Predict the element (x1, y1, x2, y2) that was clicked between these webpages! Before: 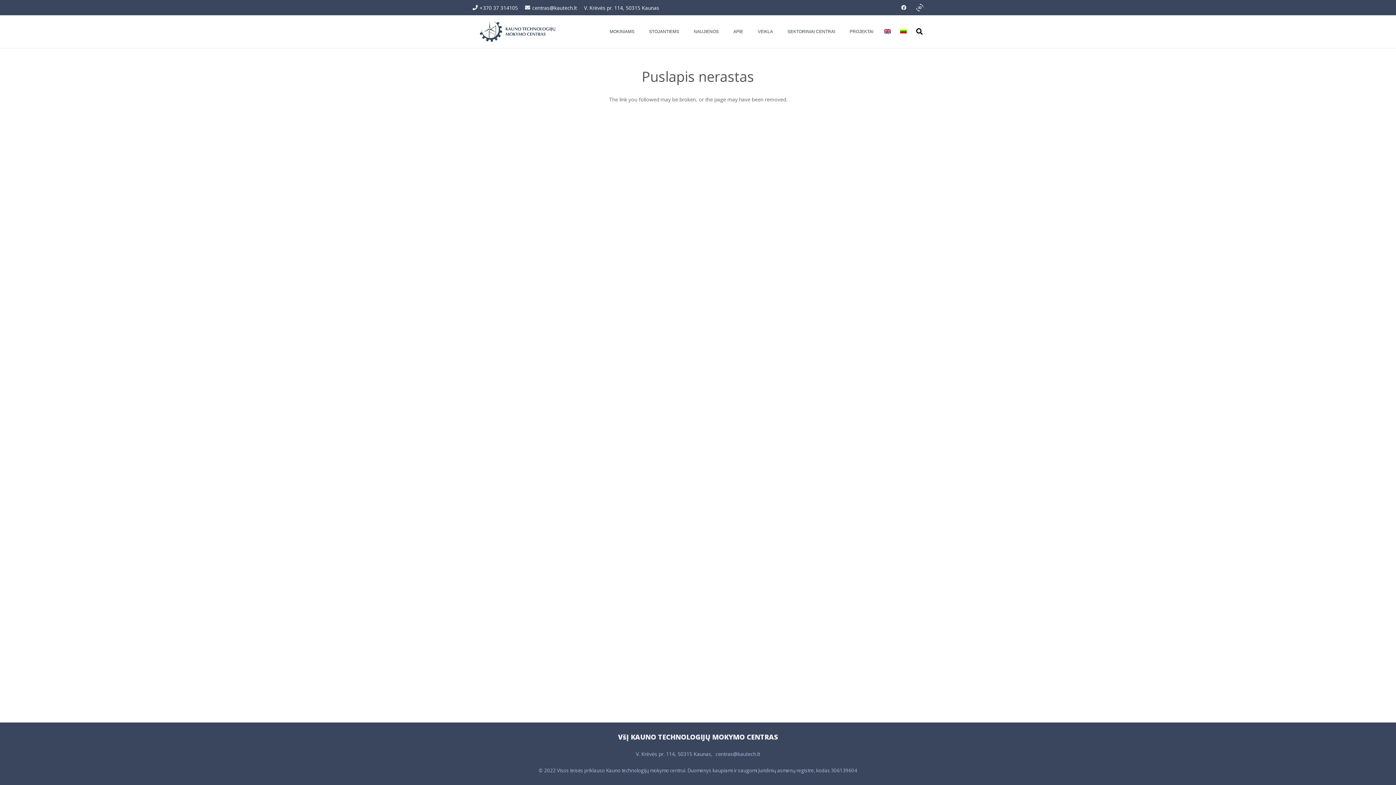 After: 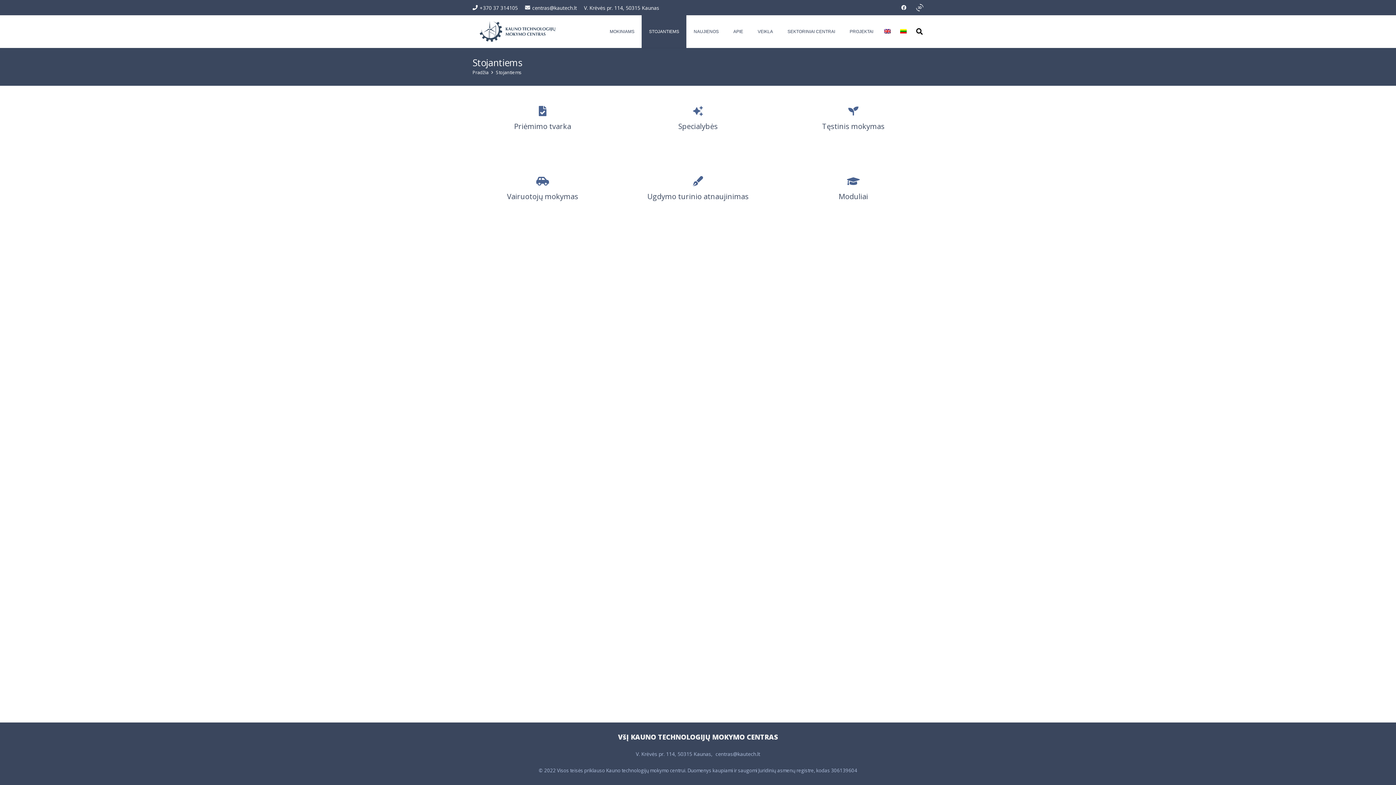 Action: bbox: (641, 15, 686, 48) label: STOJANTIEMS